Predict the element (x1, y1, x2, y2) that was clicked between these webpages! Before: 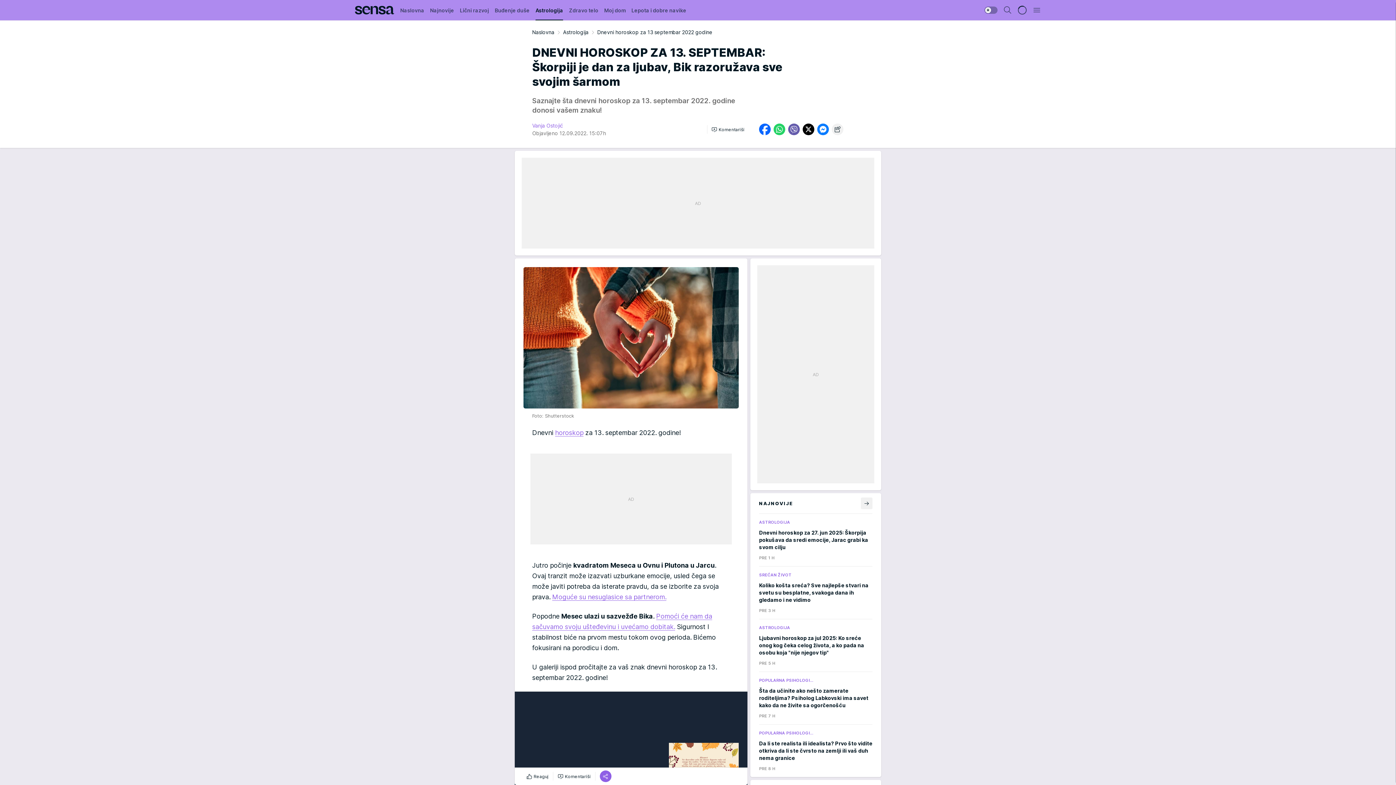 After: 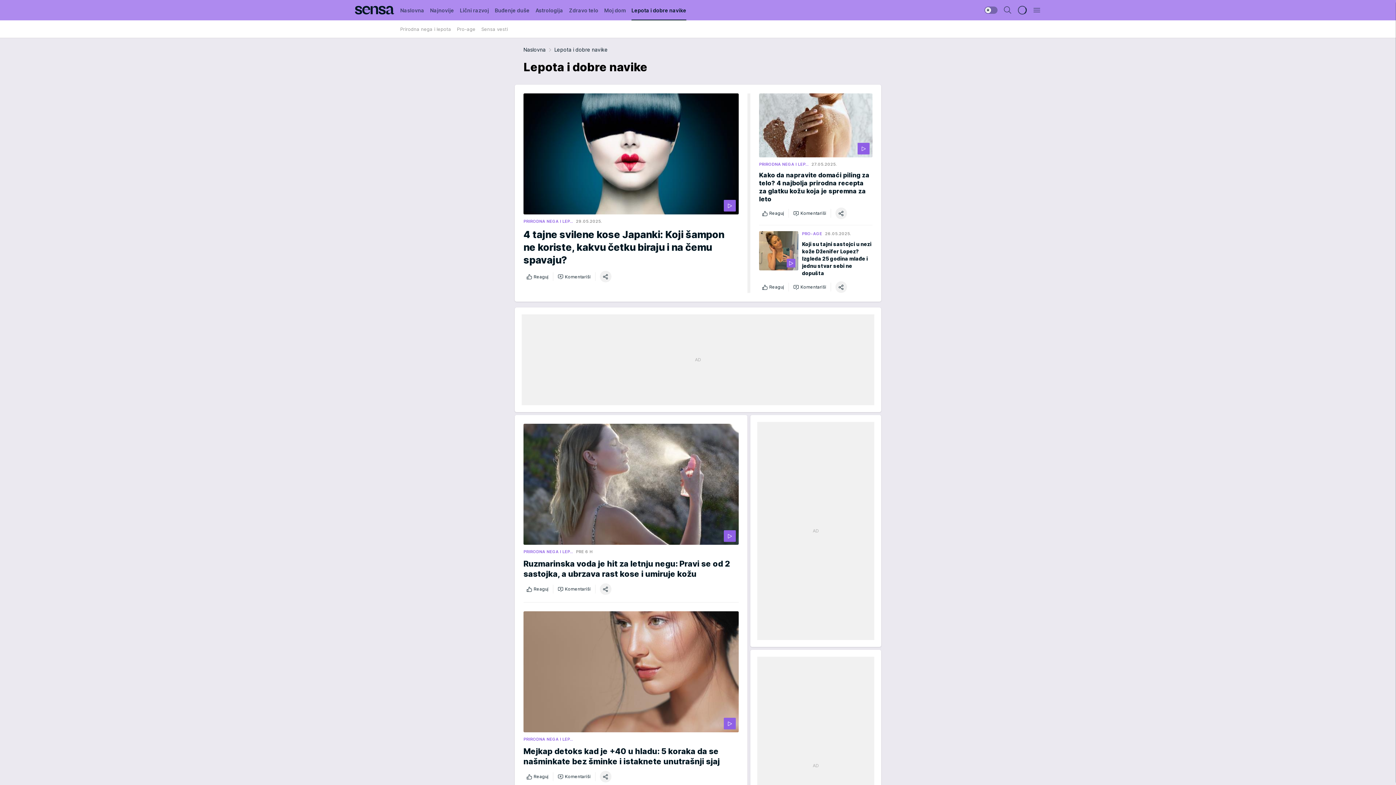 Action: bbox: (631, 0, 686, 20) label: Lepota i dobre navike